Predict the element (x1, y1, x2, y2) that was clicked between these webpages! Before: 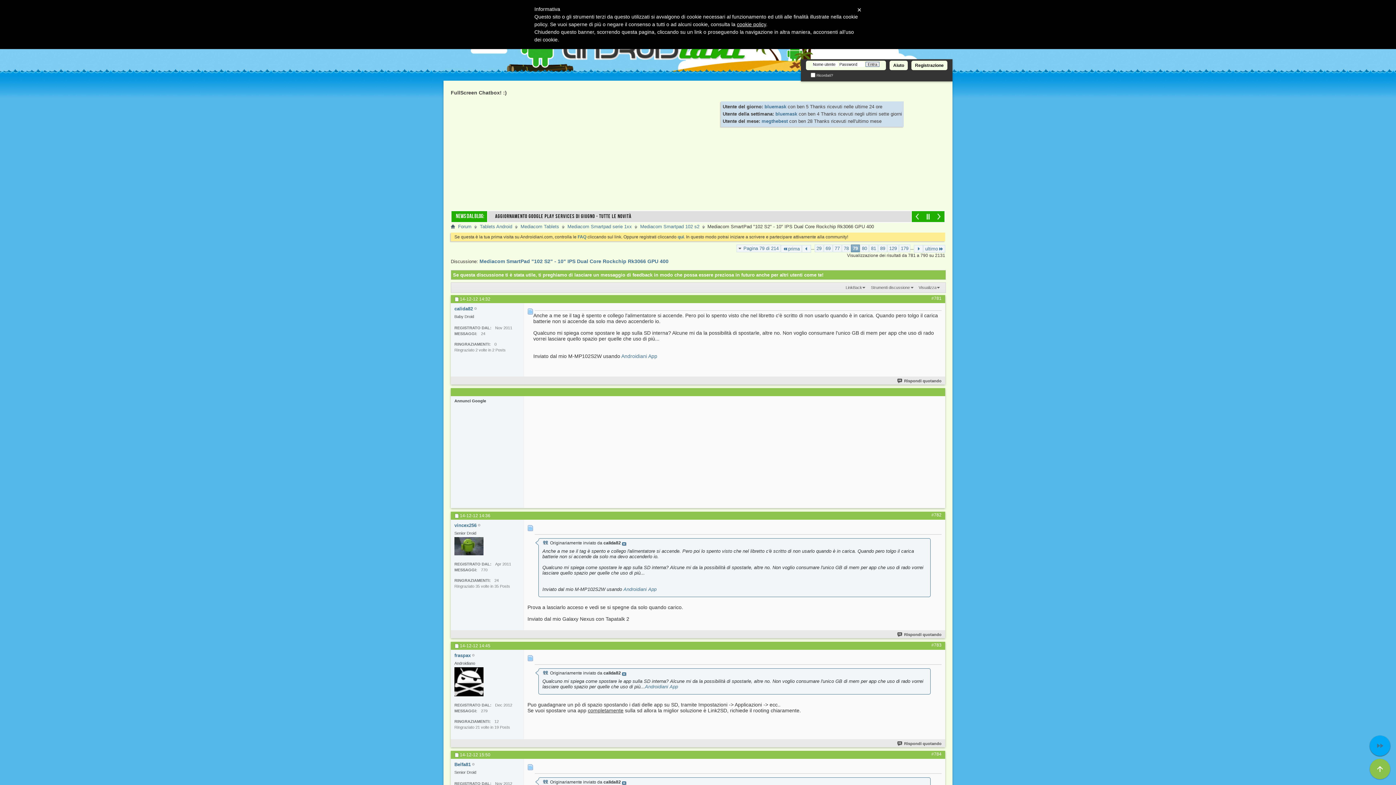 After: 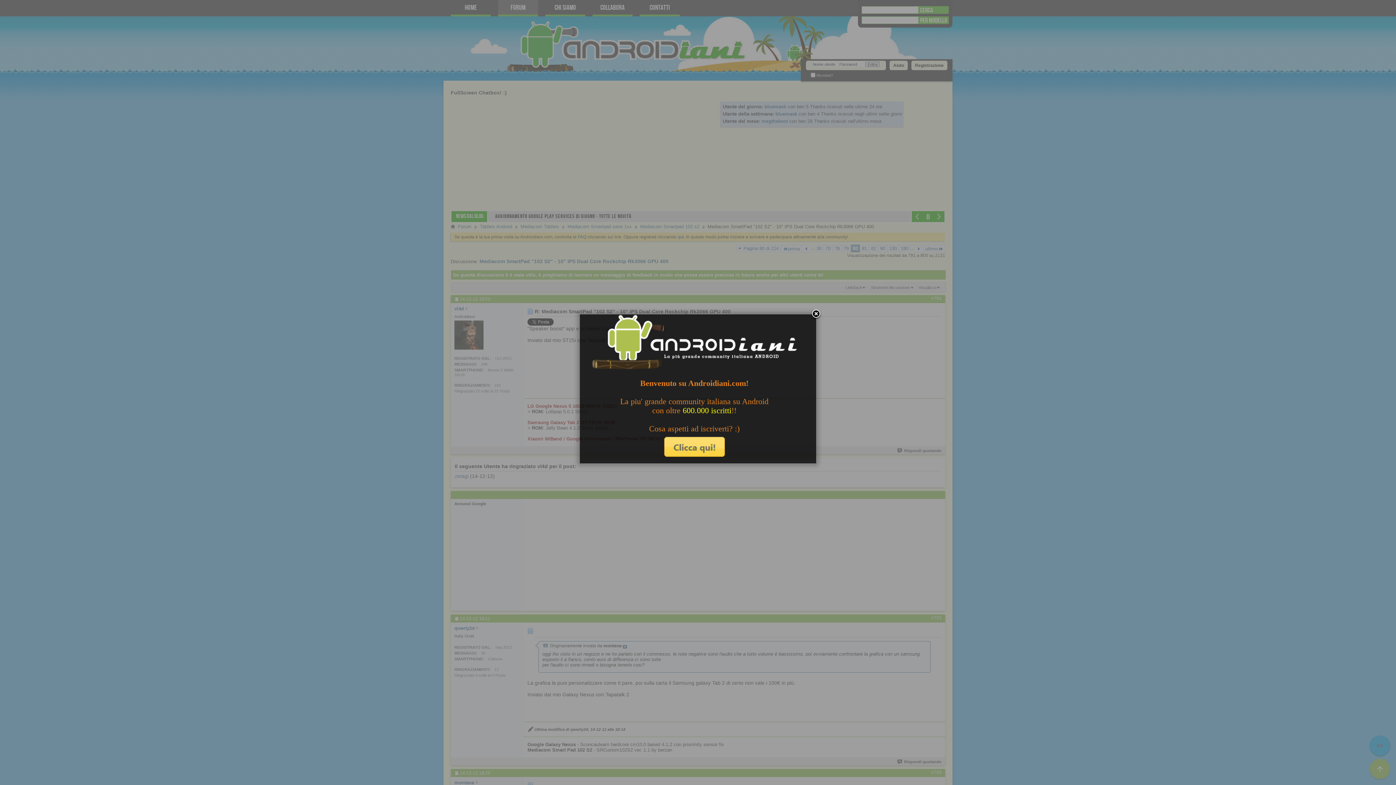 Action: bbox: (860, 244, 869, 252) label: 80